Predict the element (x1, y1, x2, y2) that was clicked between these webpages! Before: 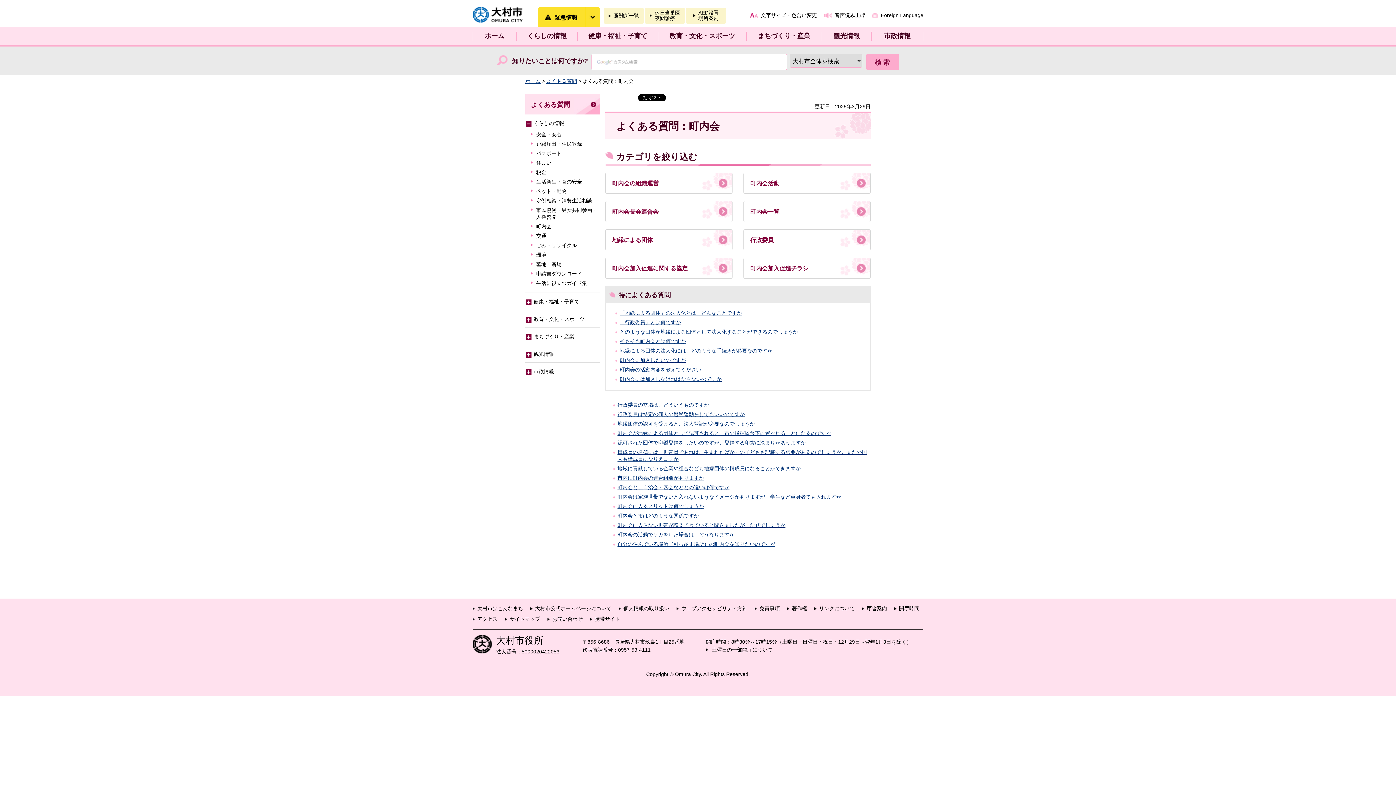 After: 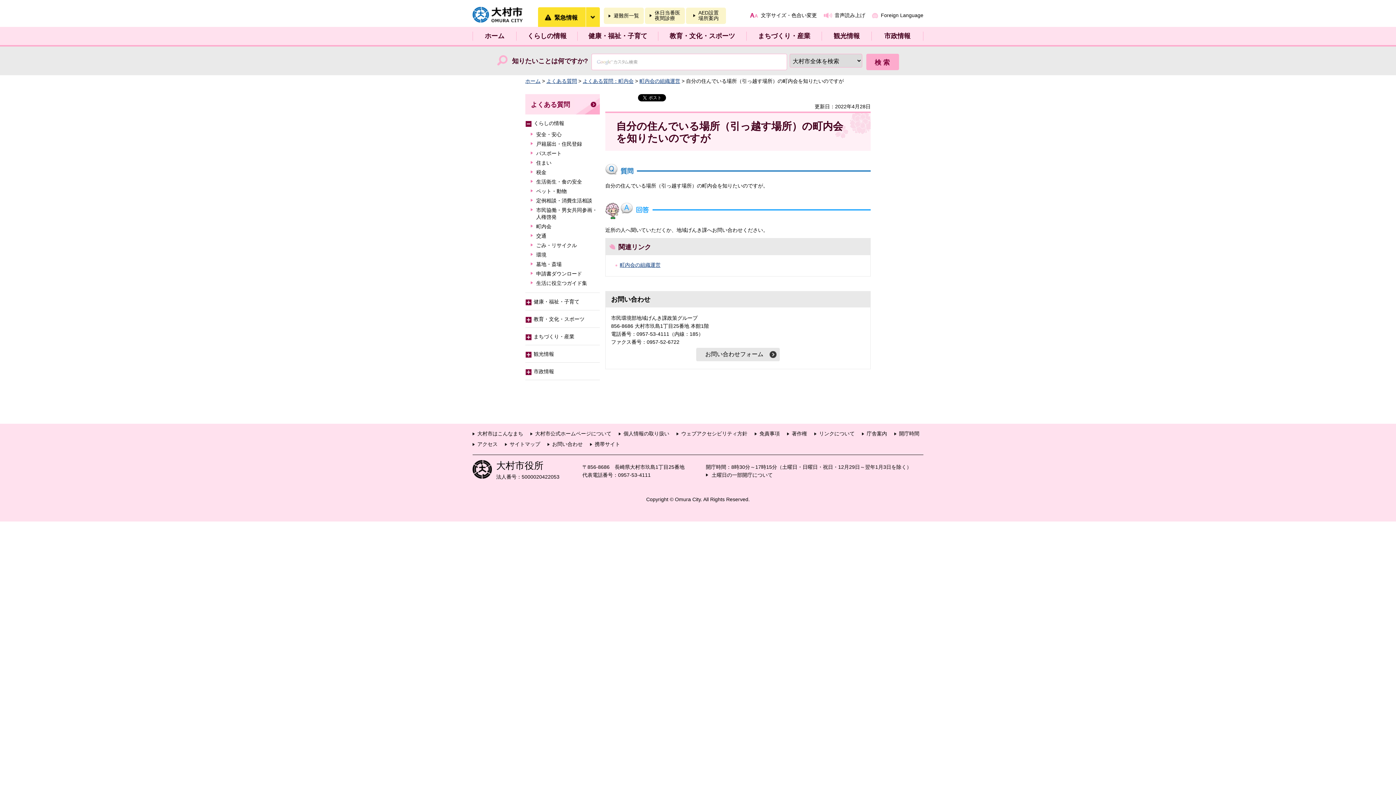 Action: bbox: (617, 541, 775, 547) label: 自分の住んでいる場所（引っ越す場所）の町内会を知りたいのですが